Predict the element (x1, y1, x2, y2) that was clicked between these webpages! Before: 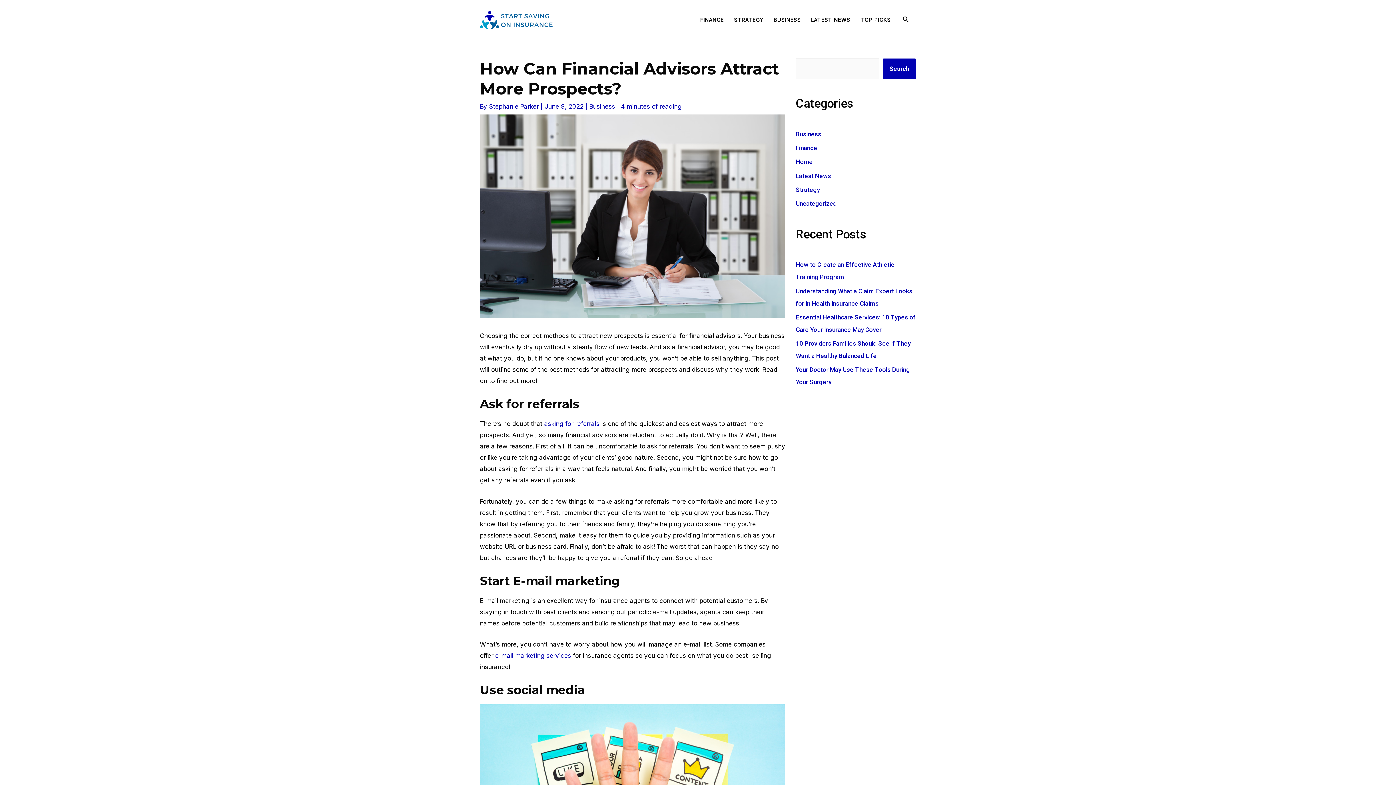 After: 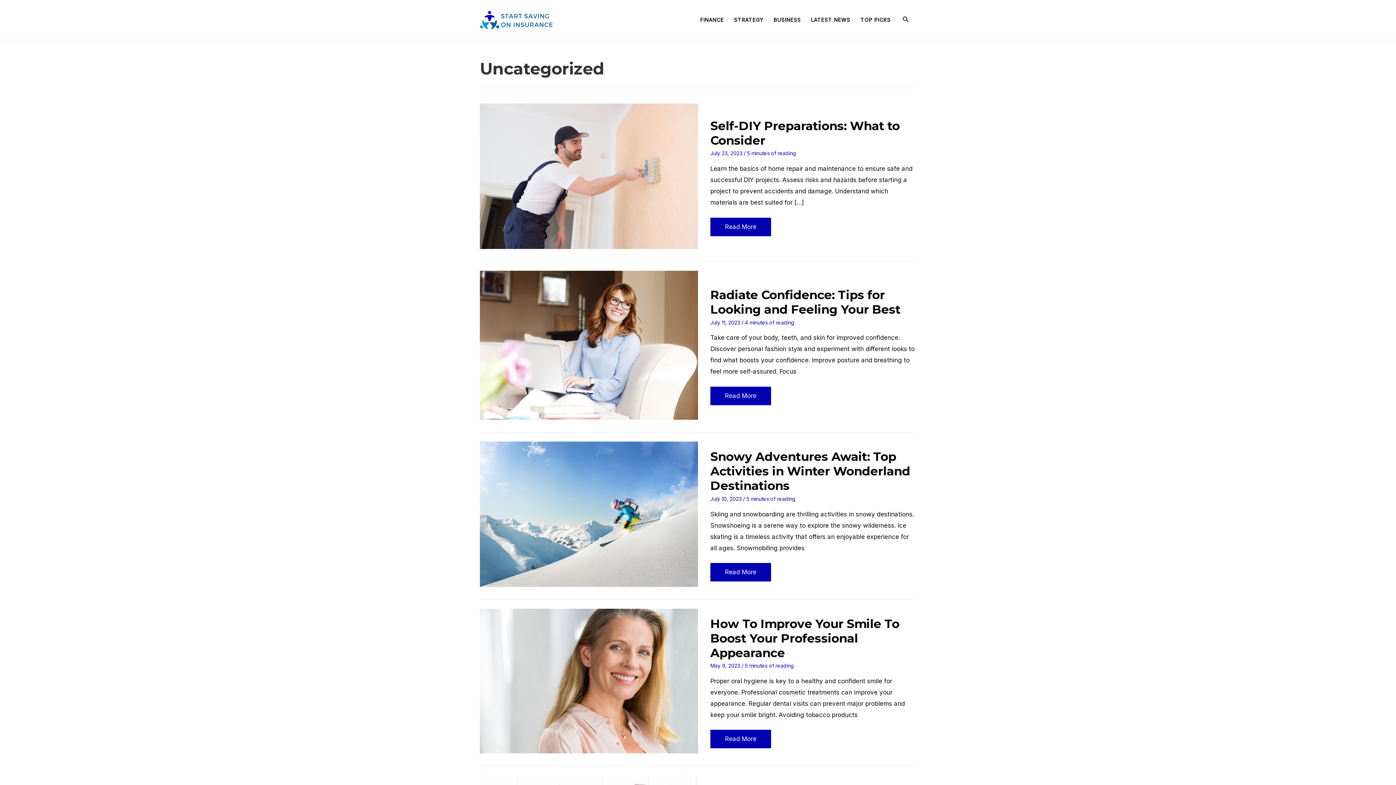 Action: bbox: (796, 200, 837, 207) label: Uncategorized